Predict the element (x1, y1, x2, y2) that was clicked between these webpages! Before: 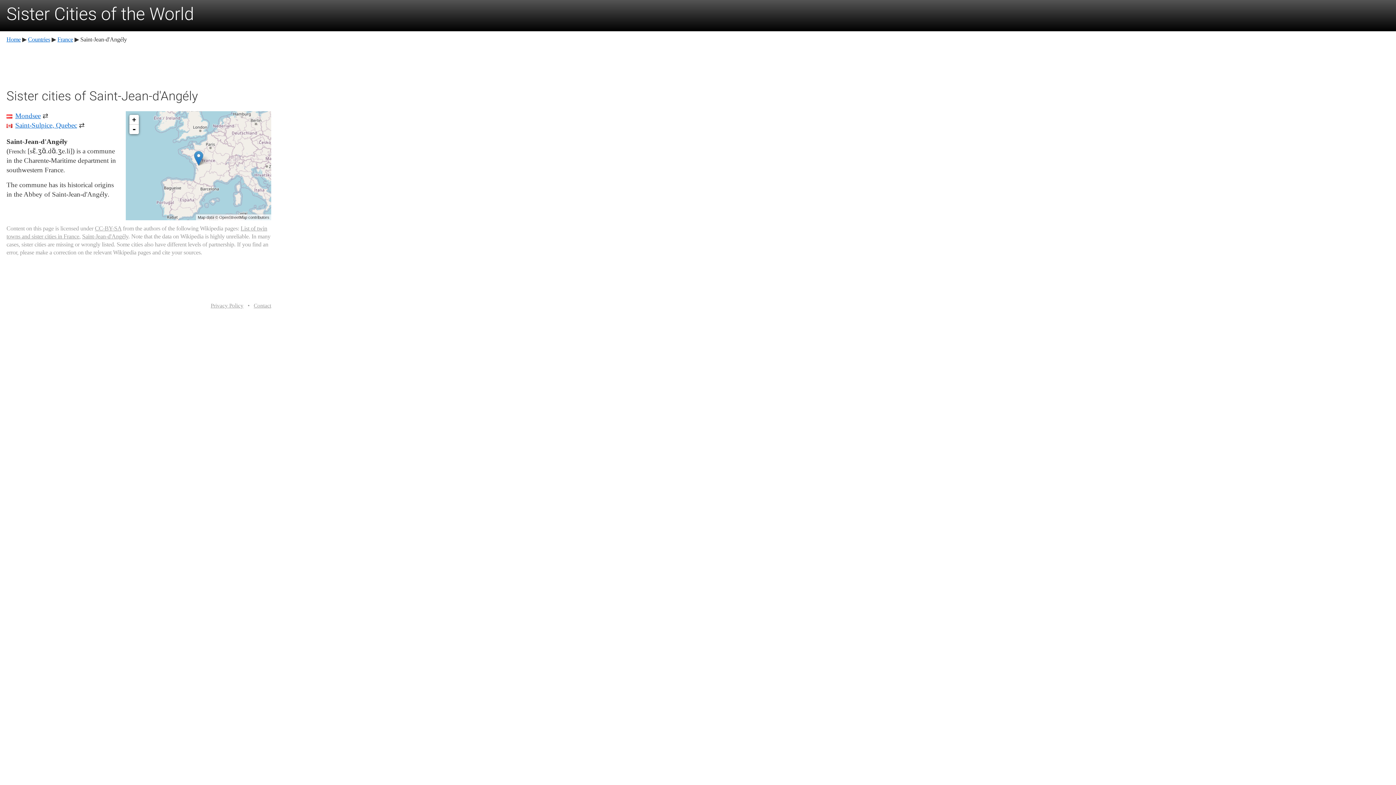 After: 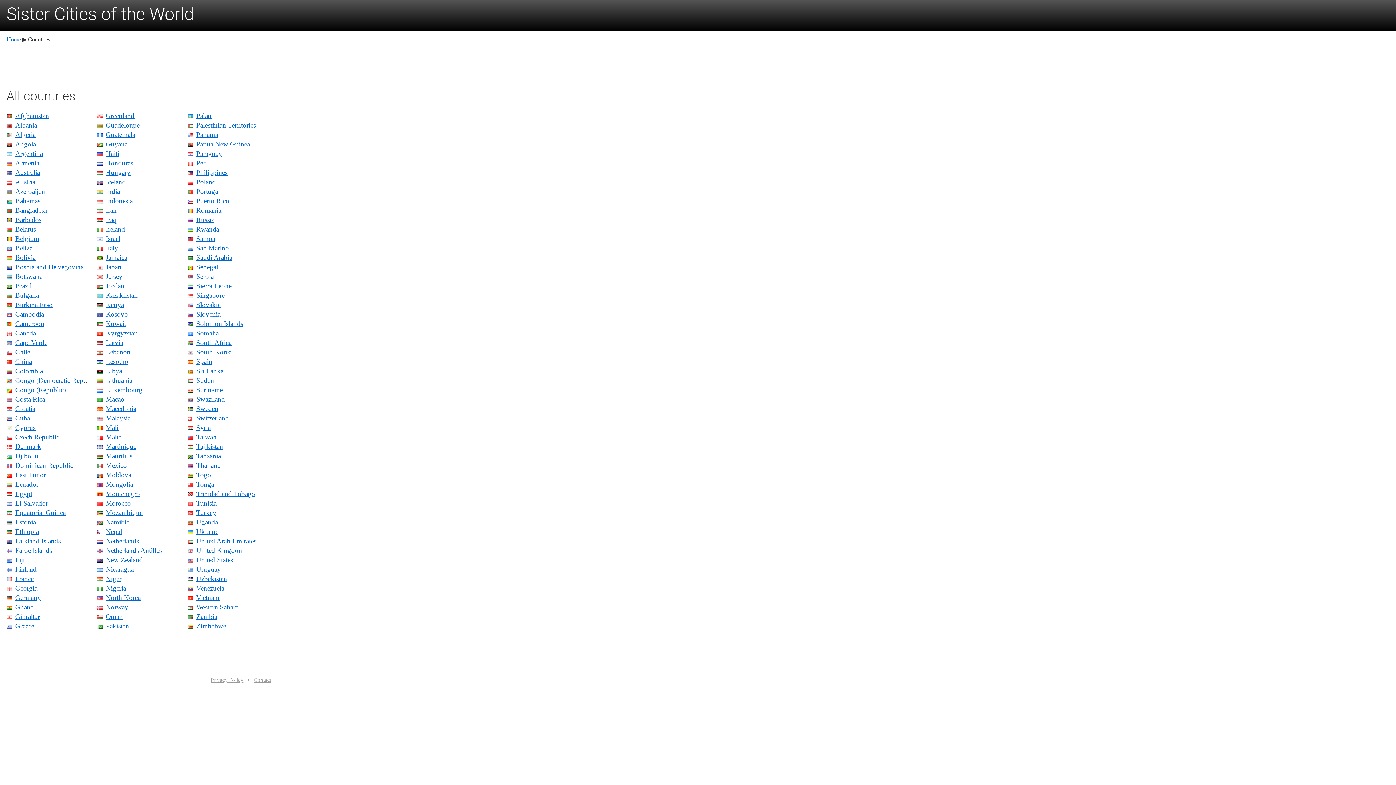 Action: bbox: (28, 36, 50, 43) label: Countries